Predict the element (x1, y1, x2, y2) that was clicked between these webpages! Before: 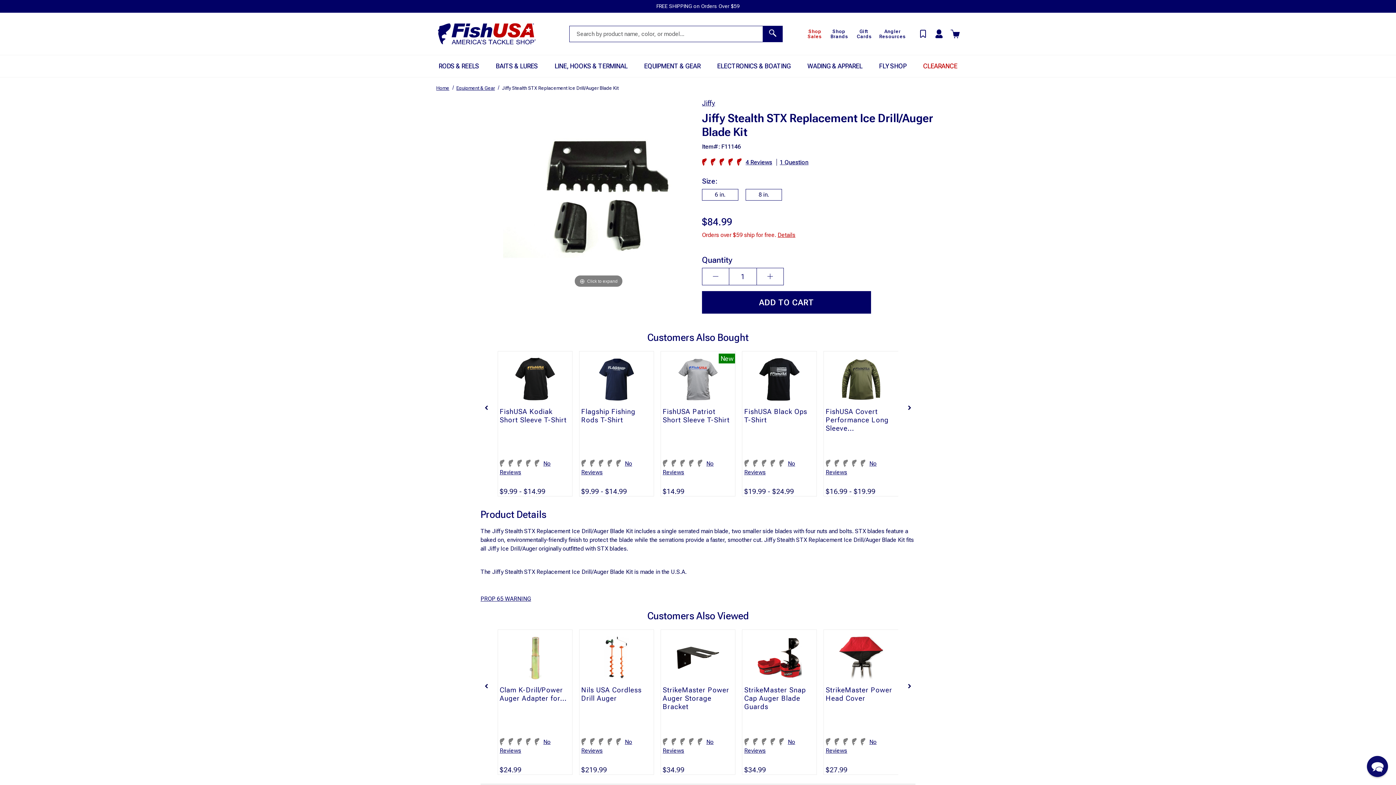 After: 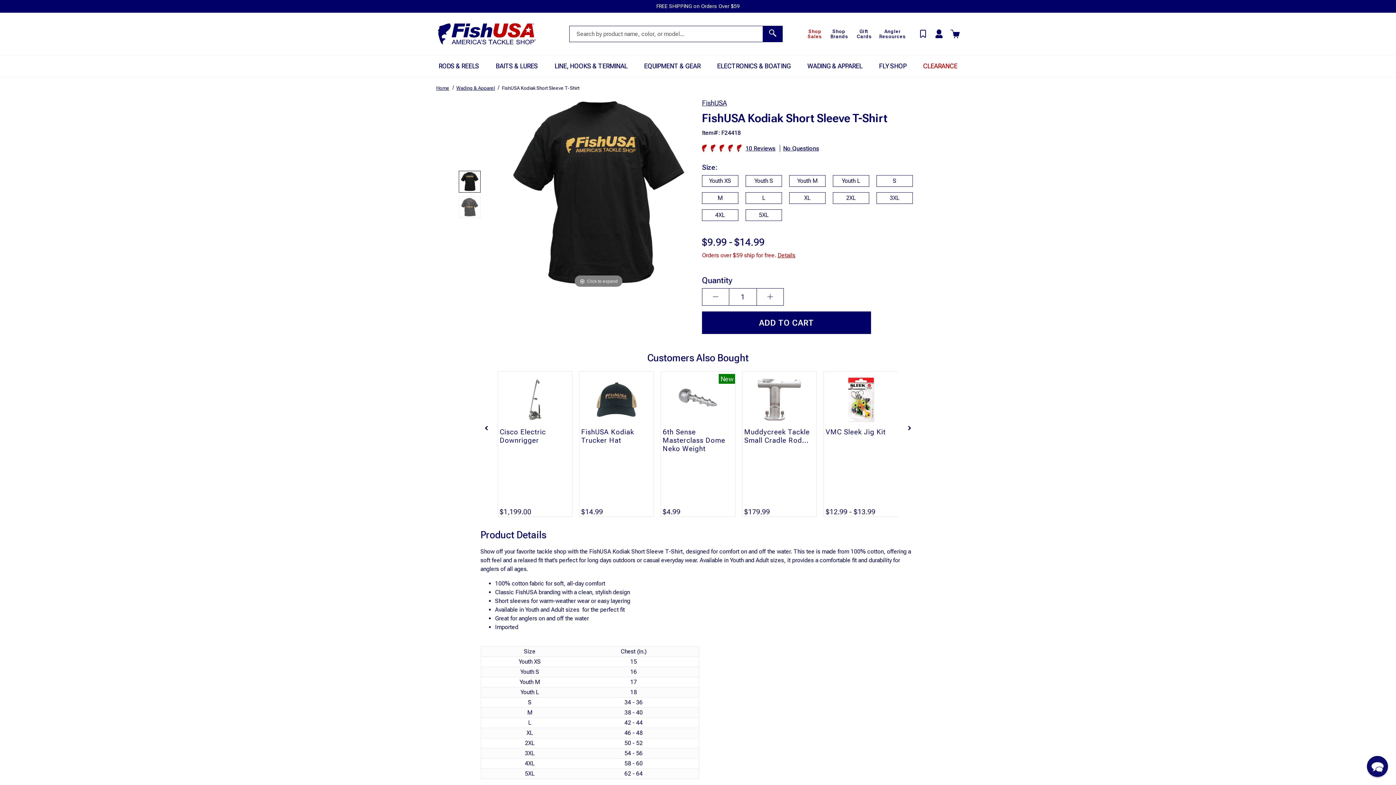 Action: bbox: (498, 351, 572, 496) label: FishUSA Kodiak Short Sleeve T-Shirt